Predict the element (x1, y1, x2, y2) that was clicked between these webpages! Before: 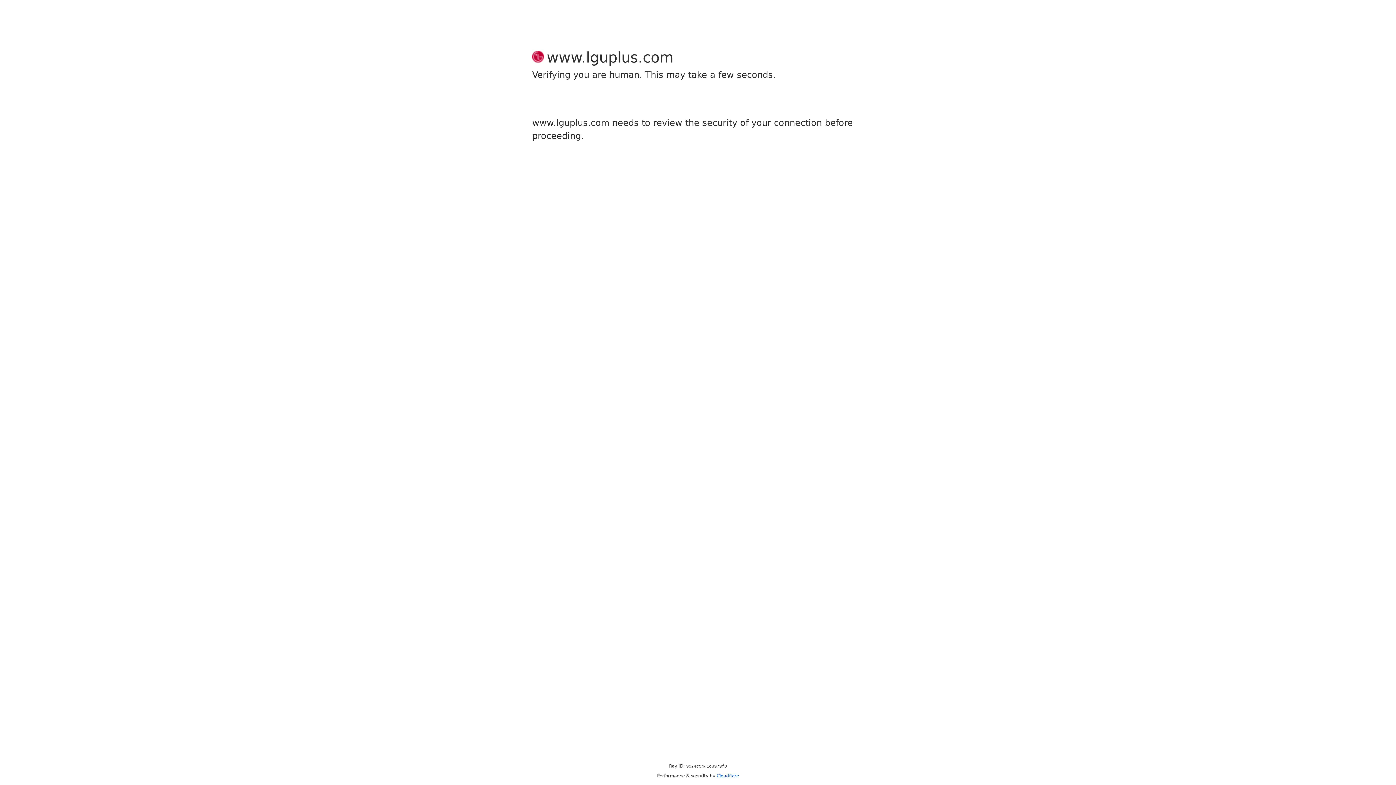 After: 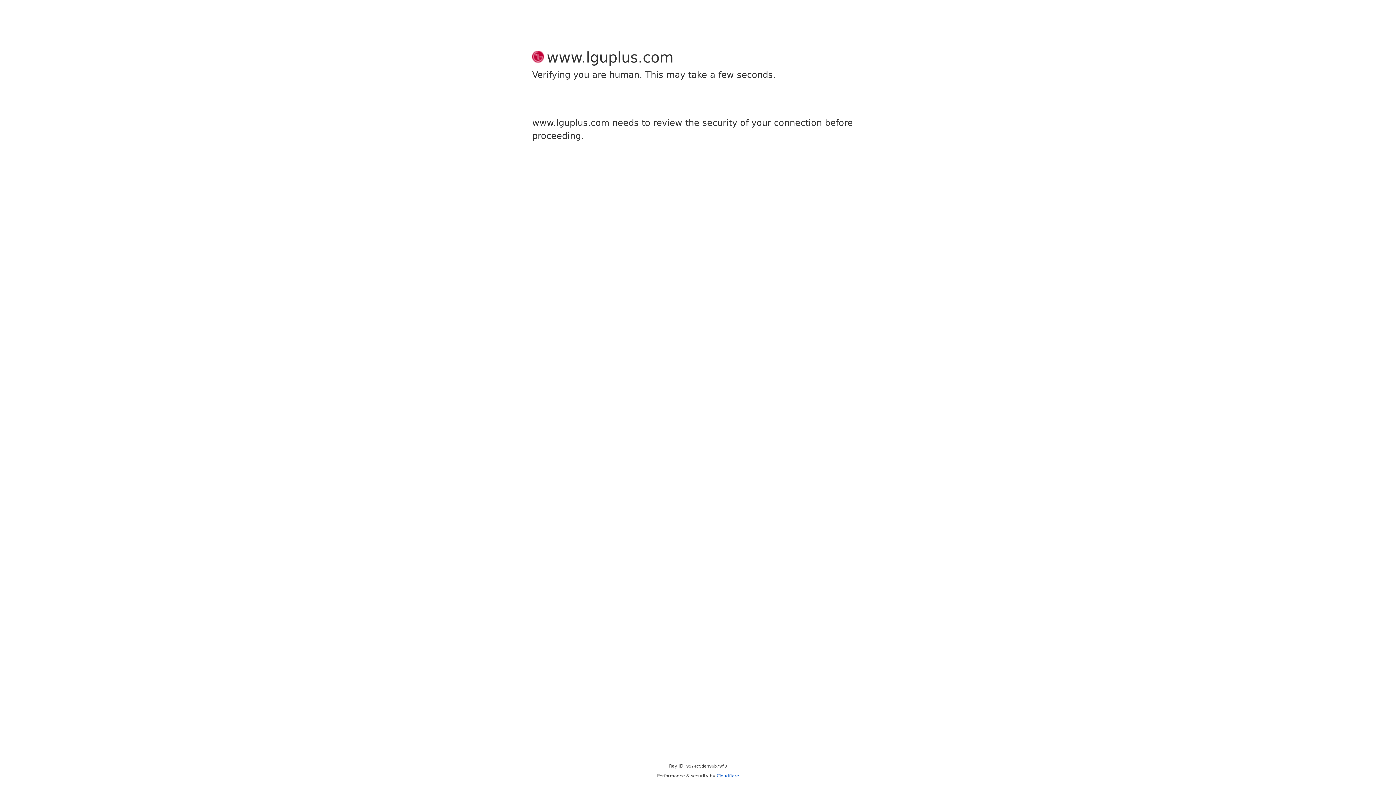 Action: bbox: (716, 773, 739, 778) label: Cloudflare